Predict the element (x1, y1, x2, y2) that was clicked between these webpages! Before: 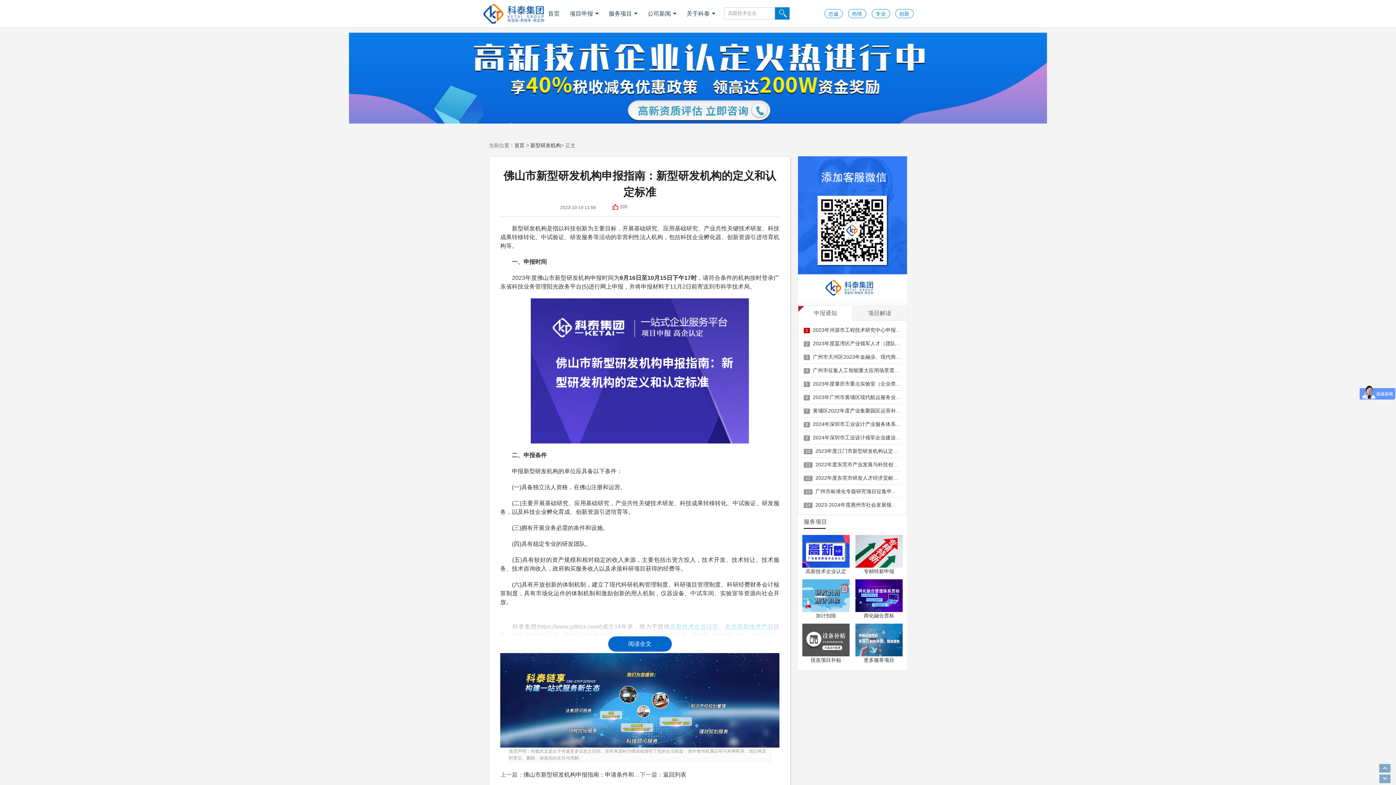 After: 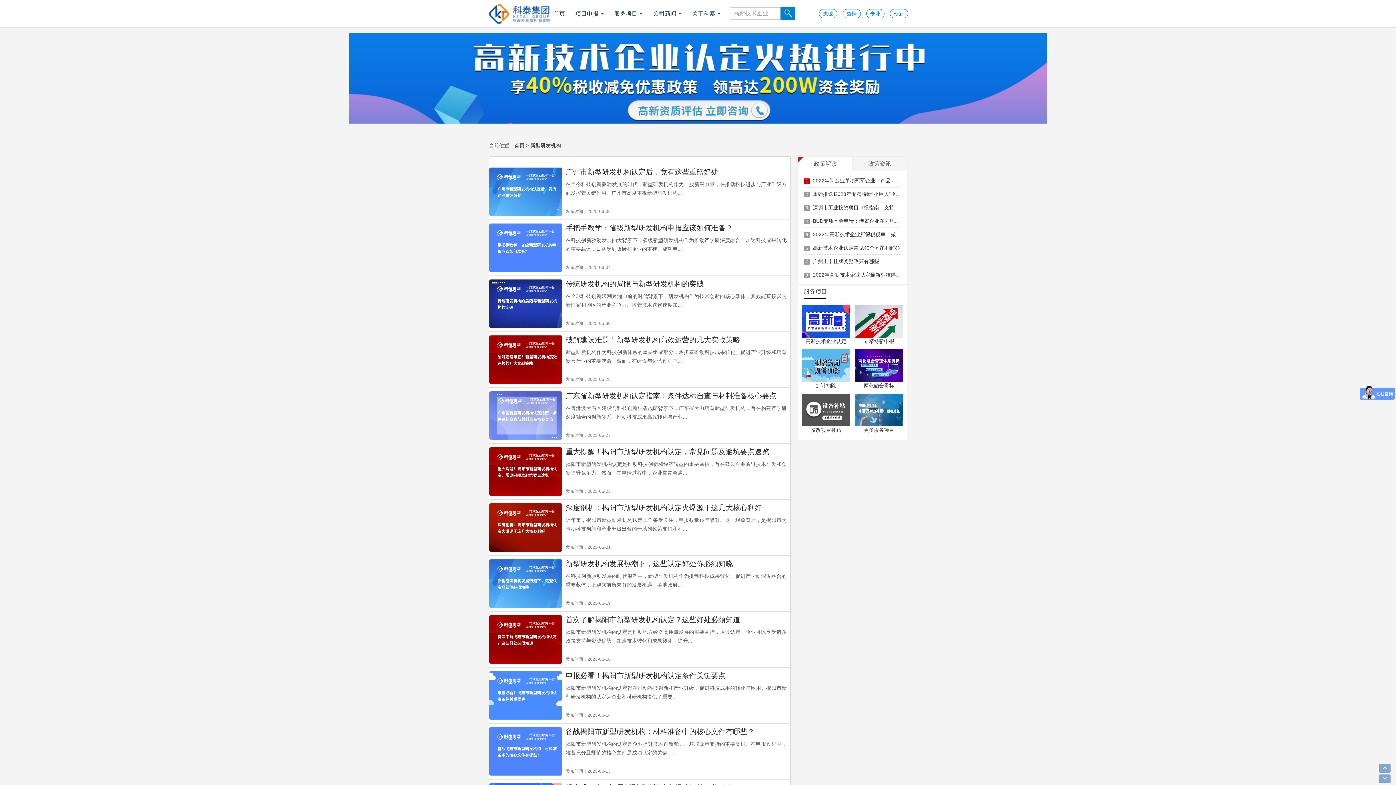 Action: label: 返回列表 bbox: (663, 772, 686, 778)